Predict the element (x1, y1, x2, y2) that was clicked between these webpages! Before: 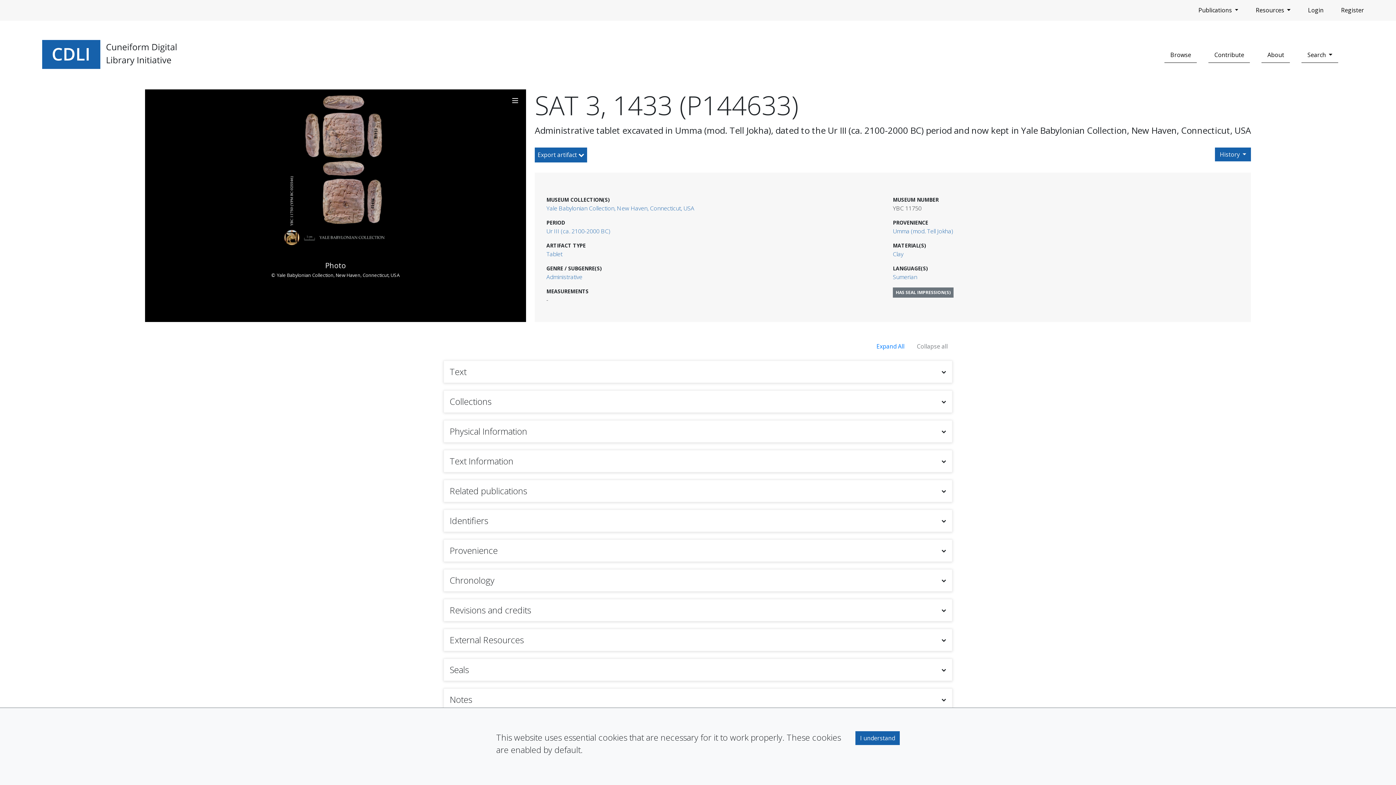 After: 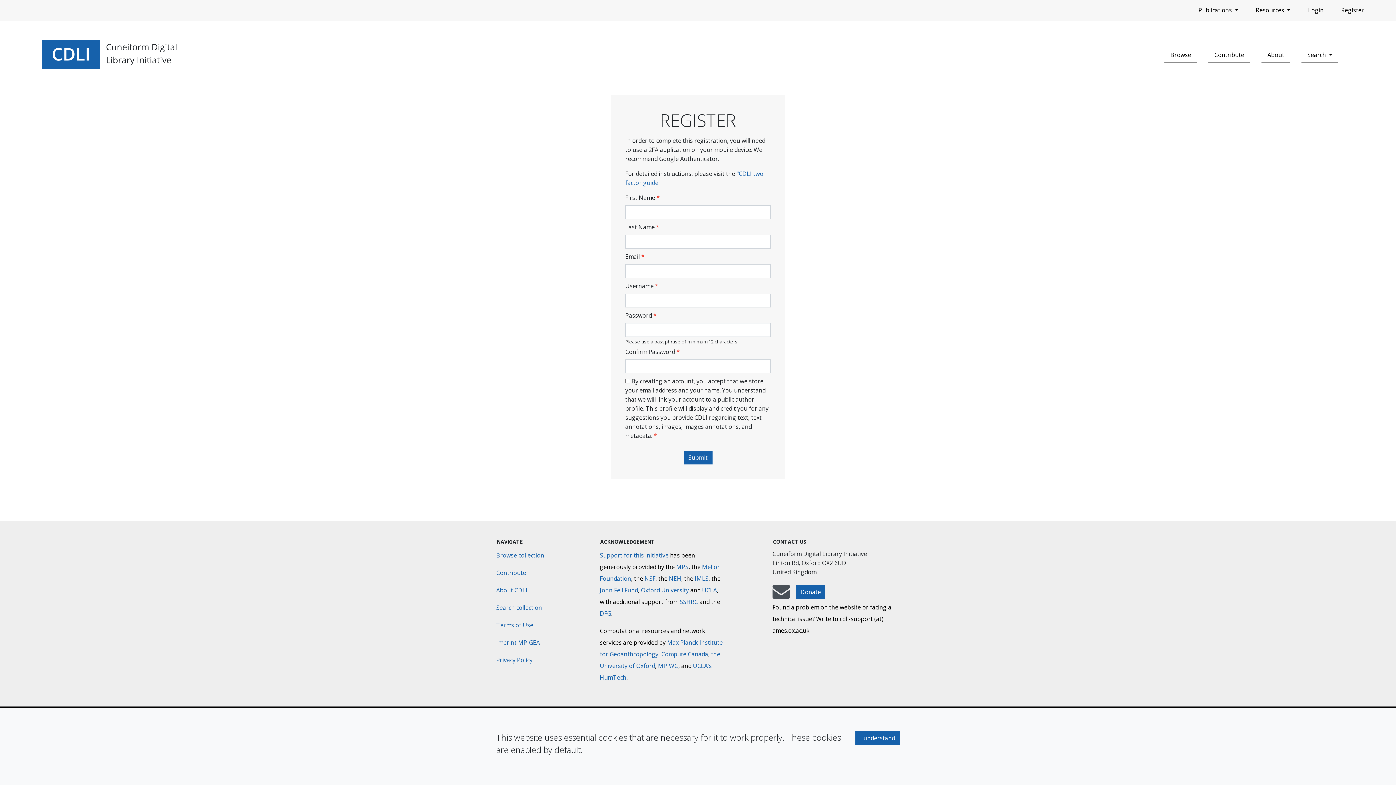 Action: bbox: (1338, 2, 1367, 17) label: Register